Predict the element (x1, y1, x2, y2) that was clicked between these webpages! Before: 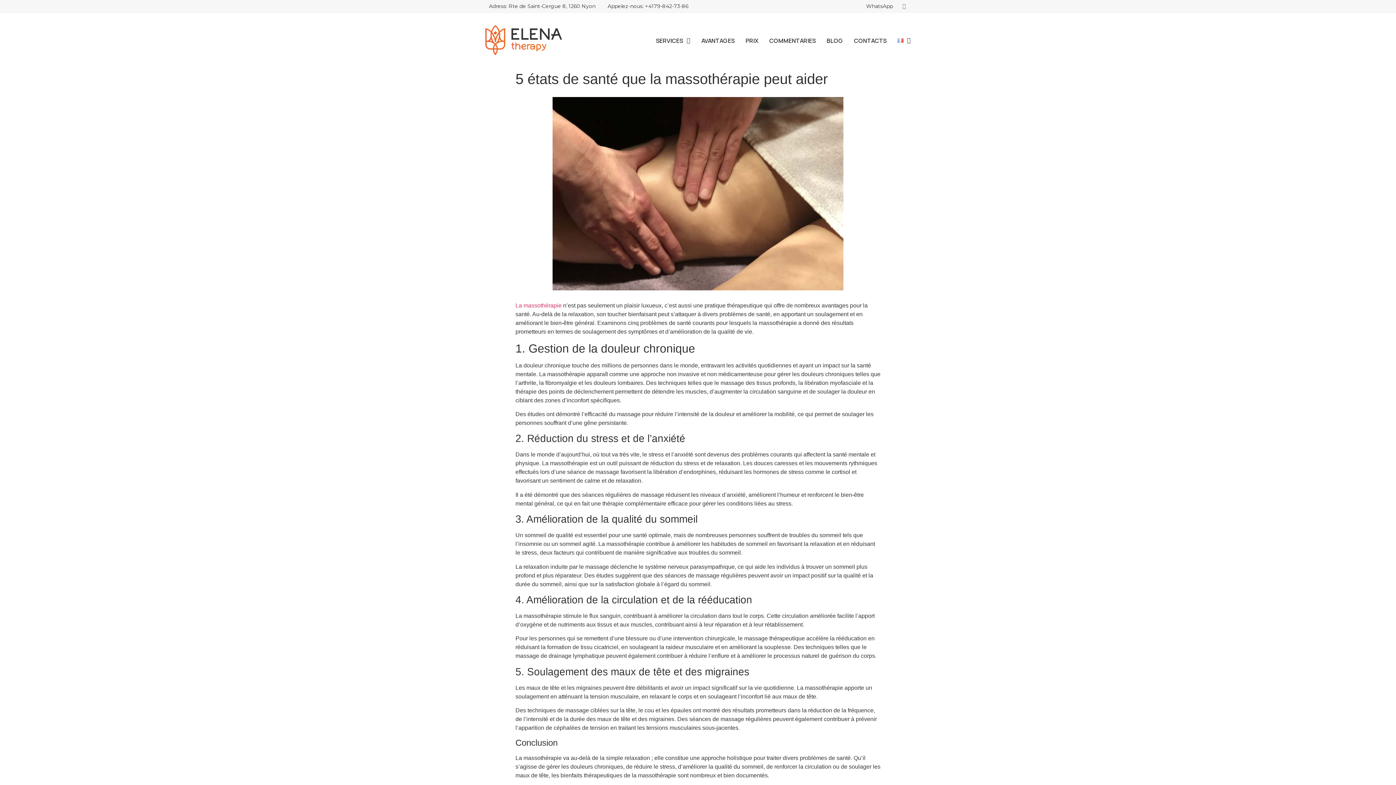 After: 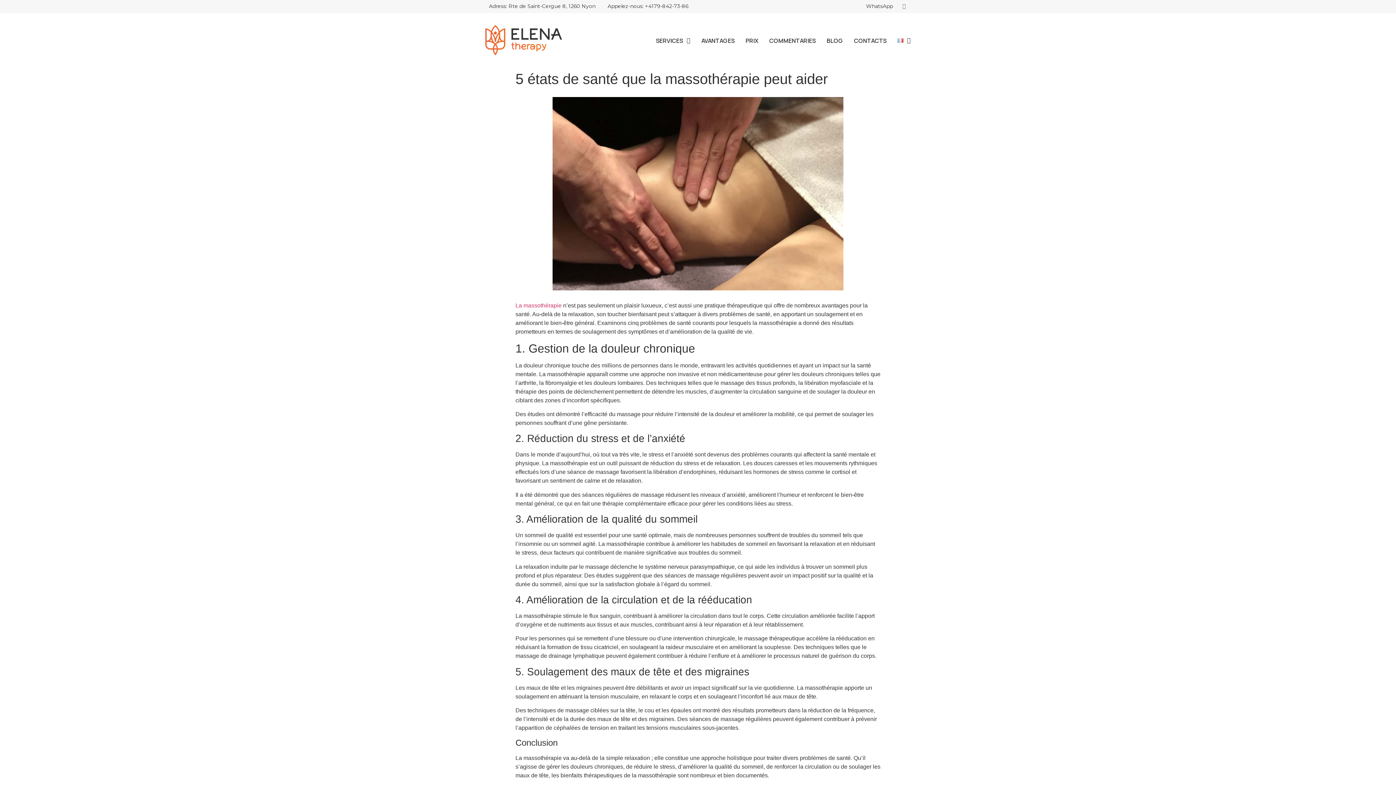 Action: label: Appelez-nous: +4179-842-73-86 bbox: (607, 2, 688, 9)